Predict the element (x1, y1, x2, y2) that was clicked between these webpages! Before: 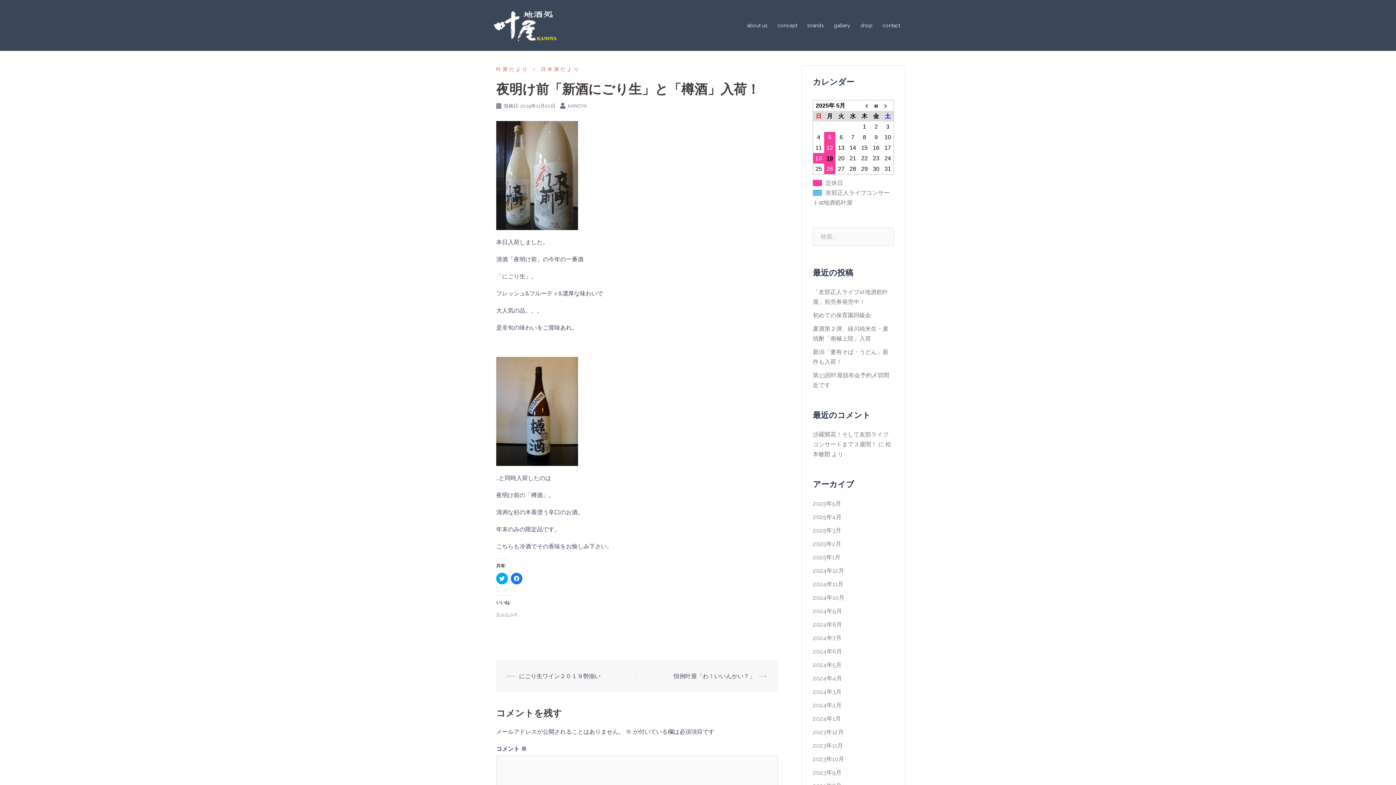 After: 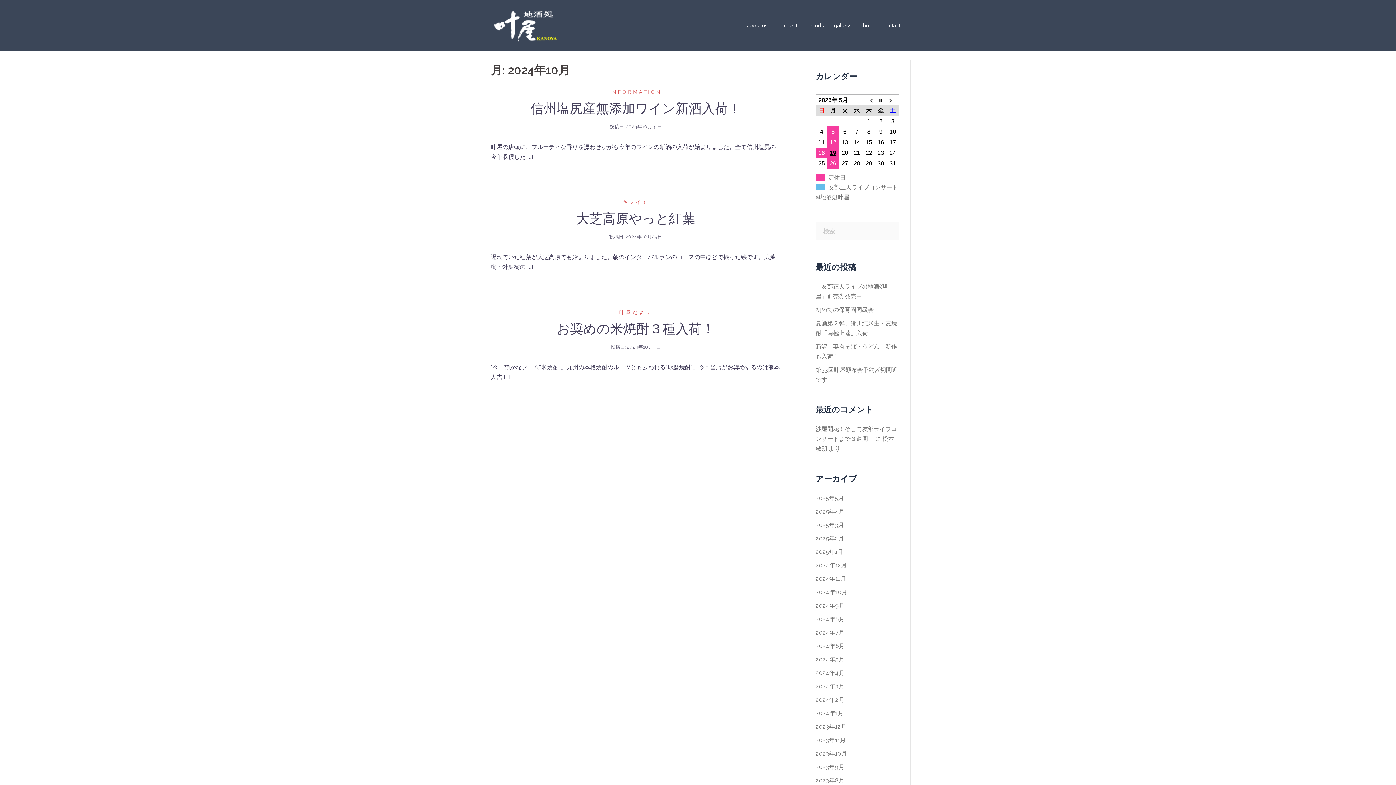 Action: bbox: (813, 594, 844, 601) label: 2024年10月